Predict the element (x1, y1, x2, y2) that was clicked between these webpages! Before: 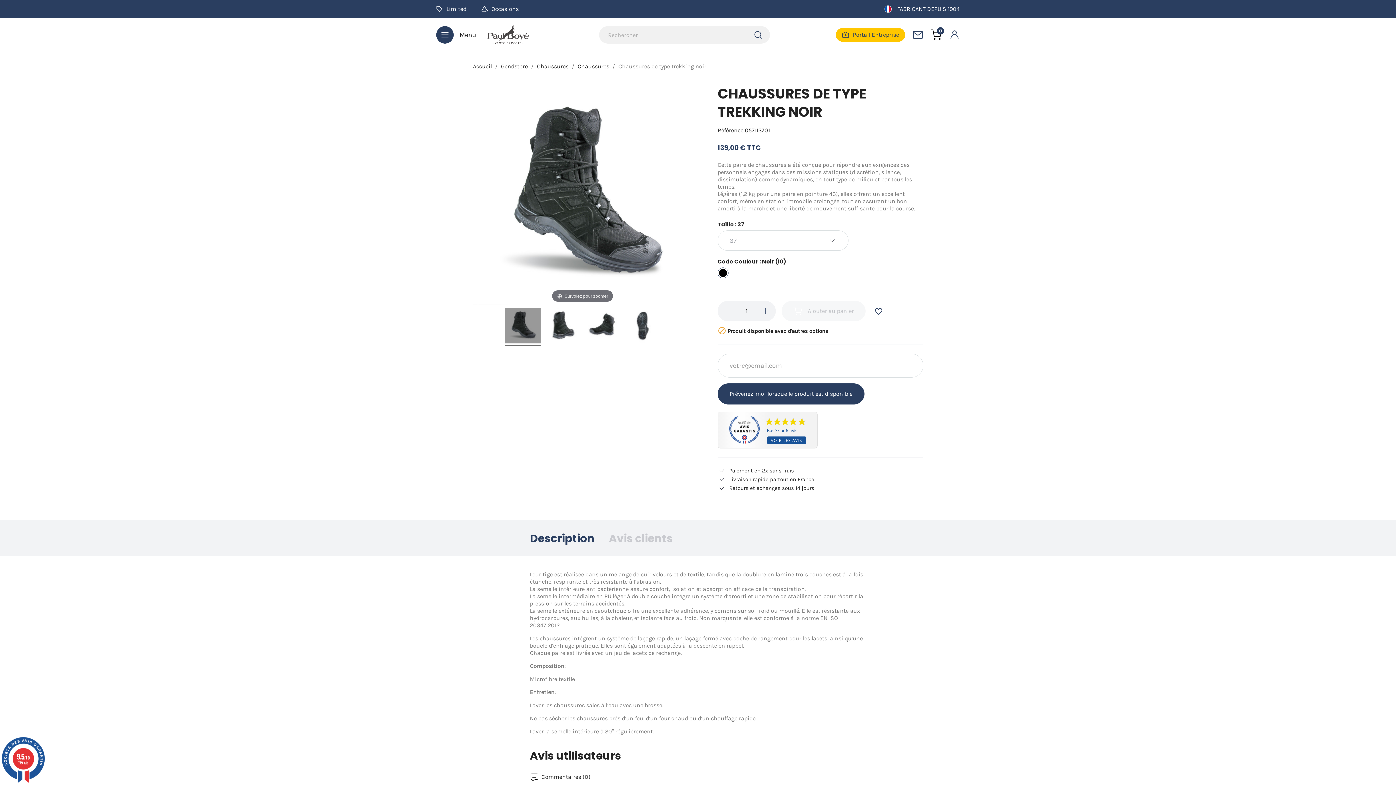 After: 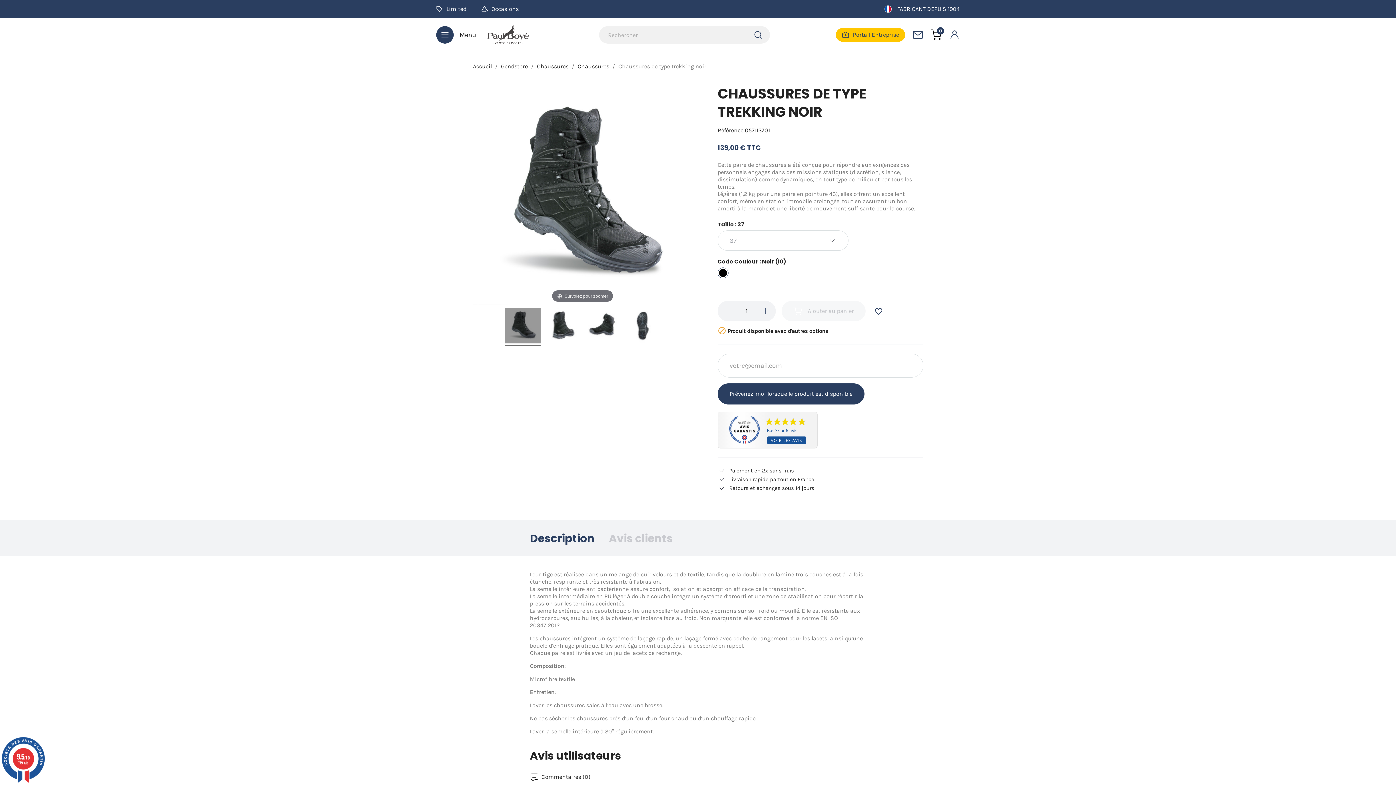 Action: label: Description bbox: (530, 520, 601, 557)